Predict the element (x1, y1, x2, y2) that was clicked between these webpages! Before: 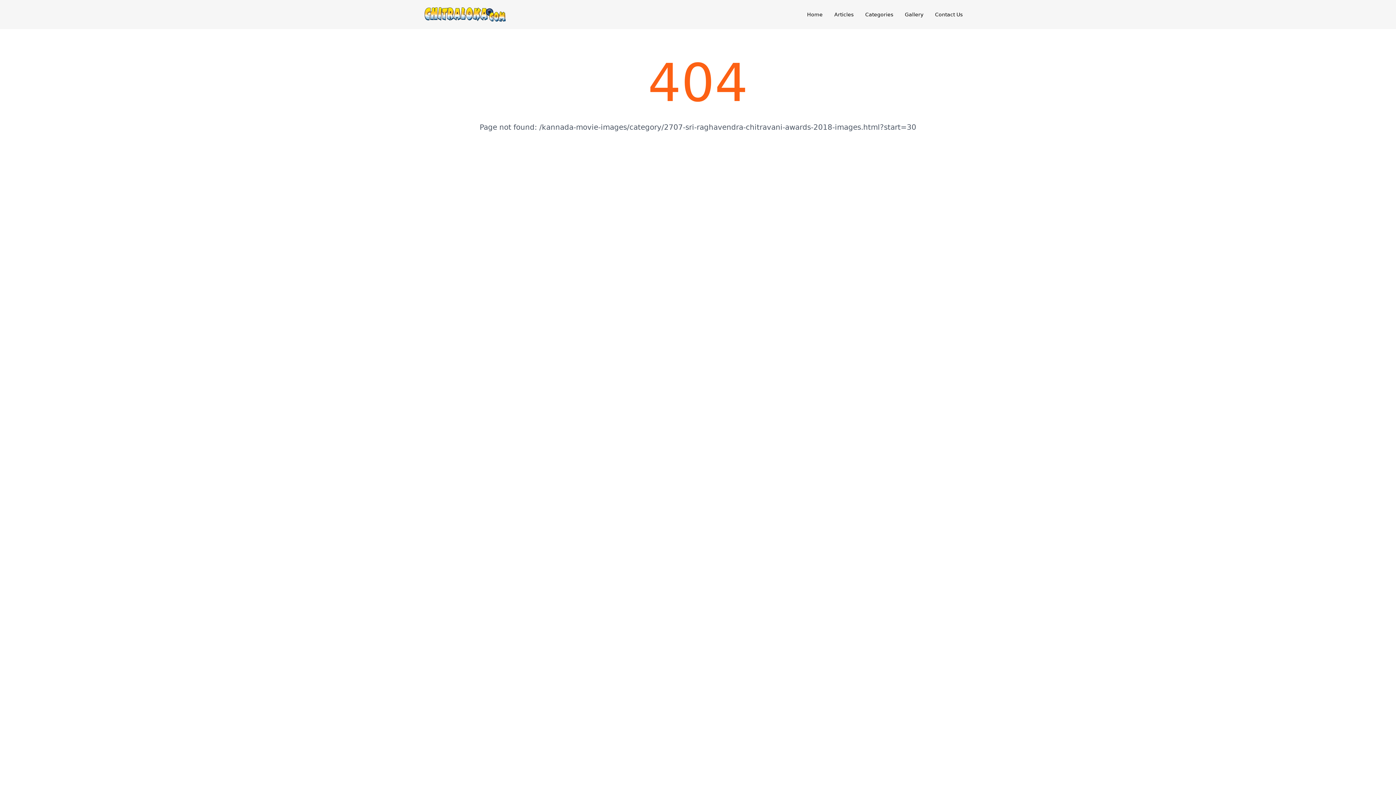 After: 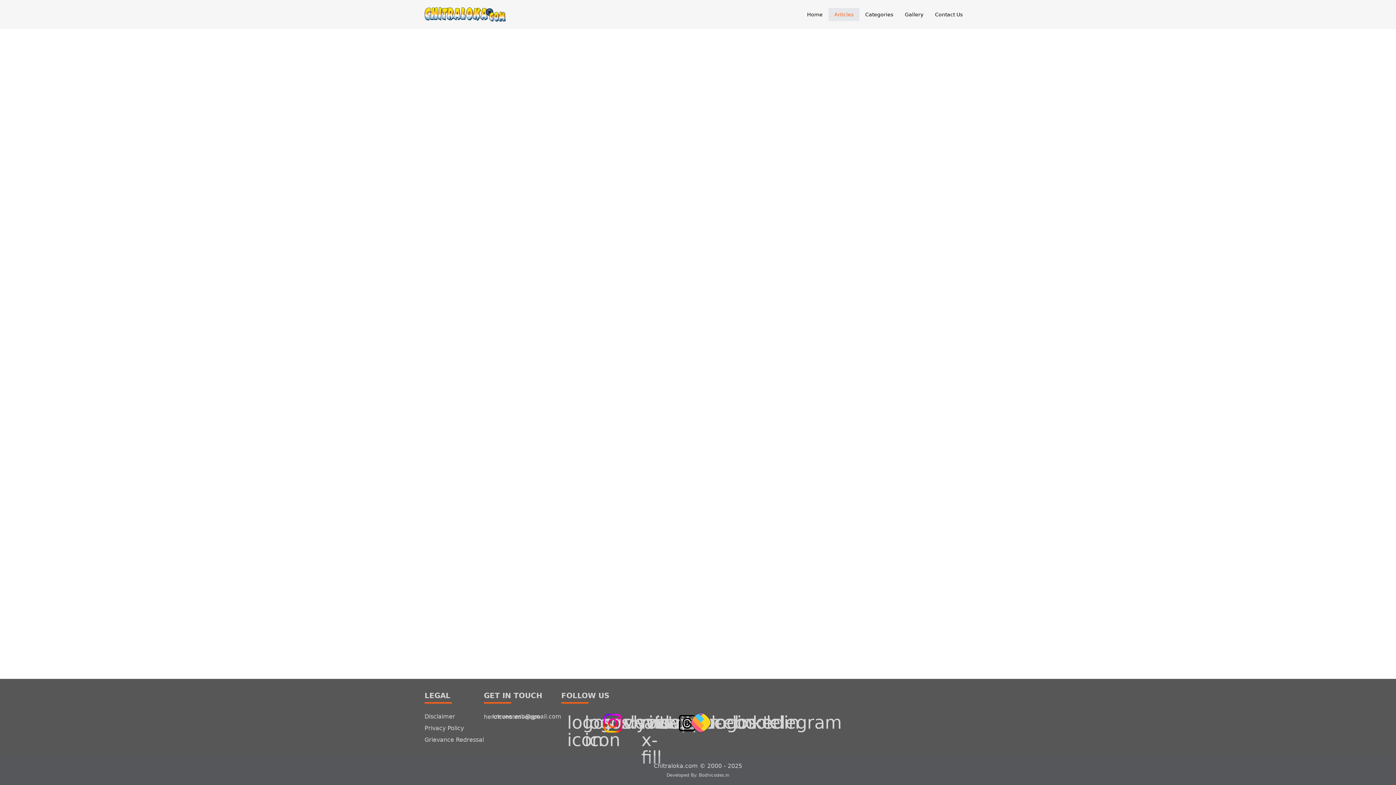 Action: label: Articles bbox: (828, 8, 859, 21)